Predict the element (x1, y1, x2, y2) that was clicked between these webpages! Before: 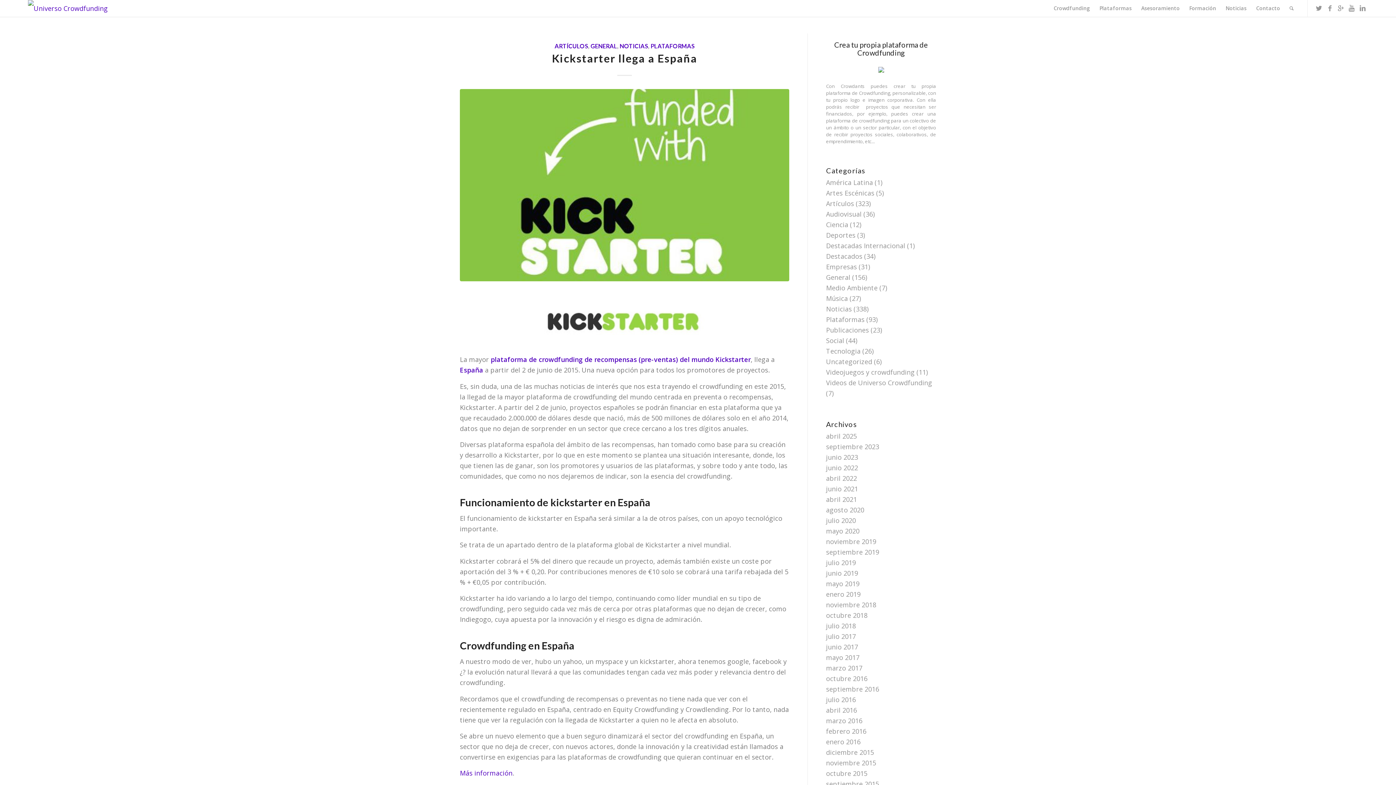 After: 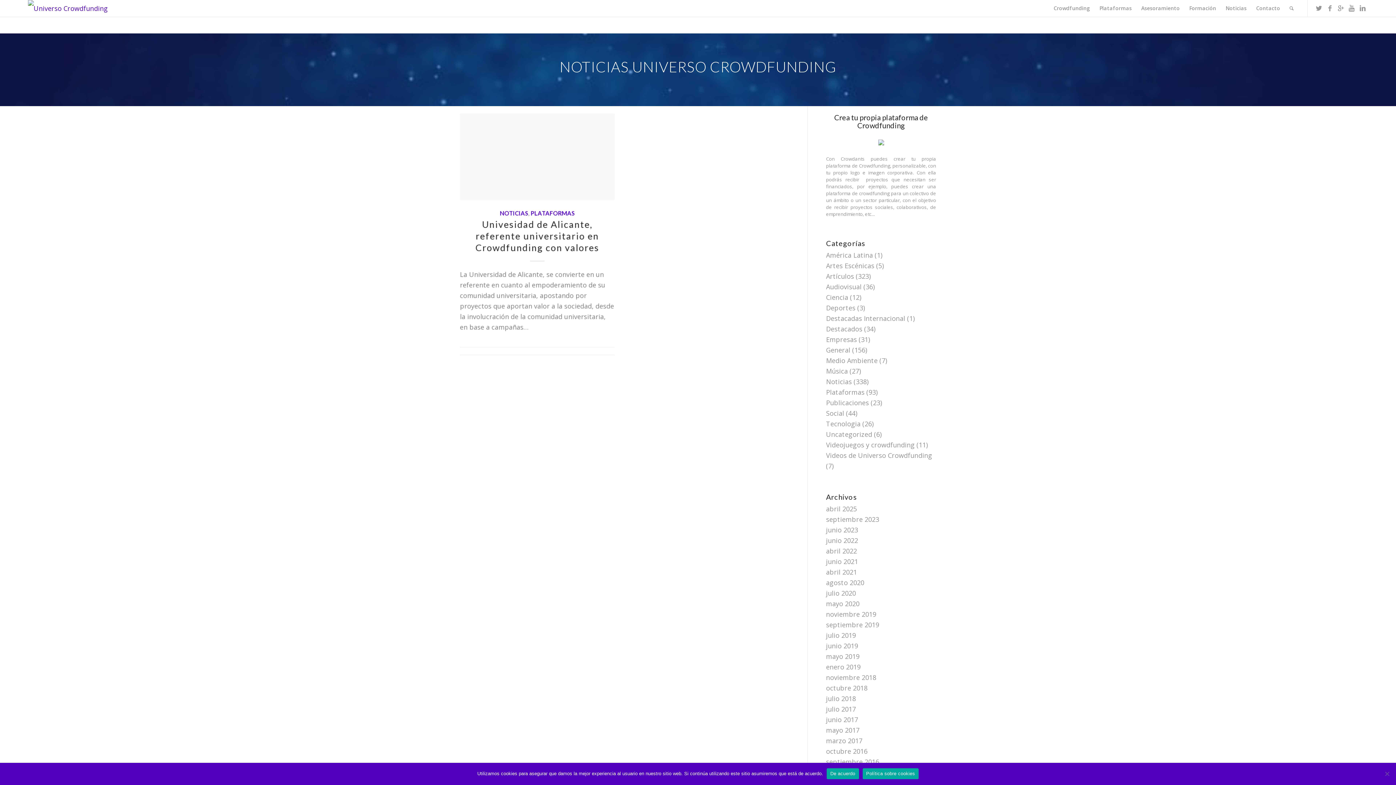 Action: bbox: (826, 526, 859, 535) label: mayo 2020